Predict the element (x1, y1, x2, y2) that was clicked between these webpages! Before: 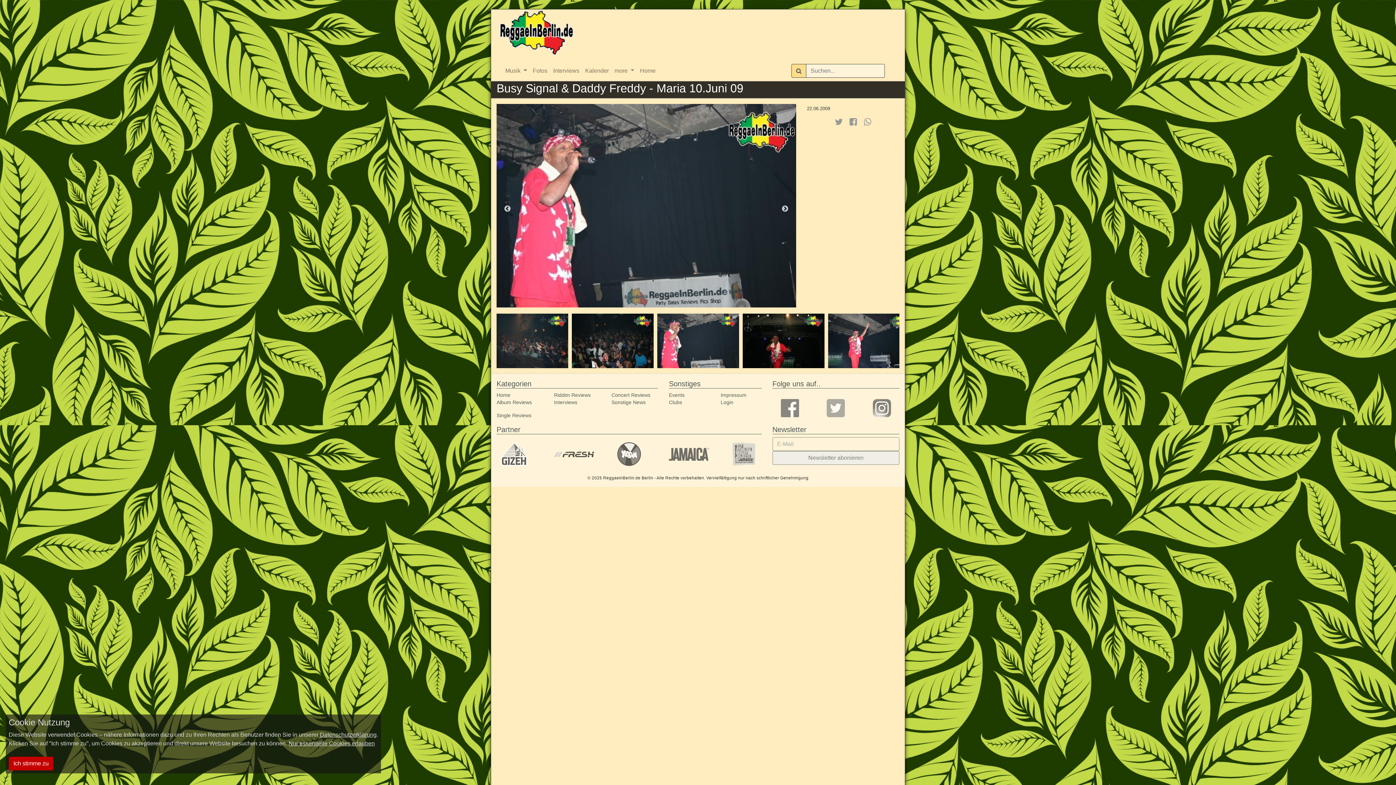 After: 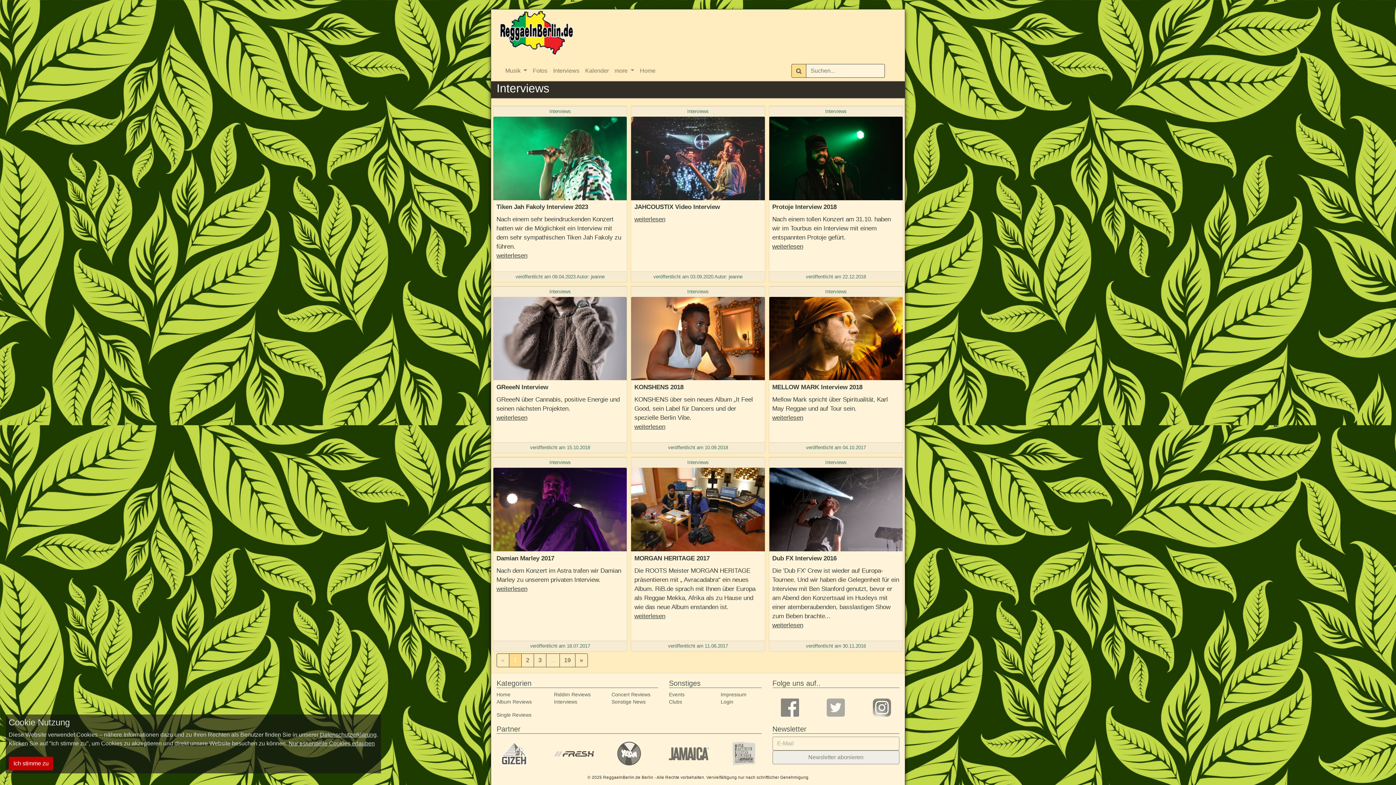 Action: bbox: (550, 63, 582, 78) label: Interviews